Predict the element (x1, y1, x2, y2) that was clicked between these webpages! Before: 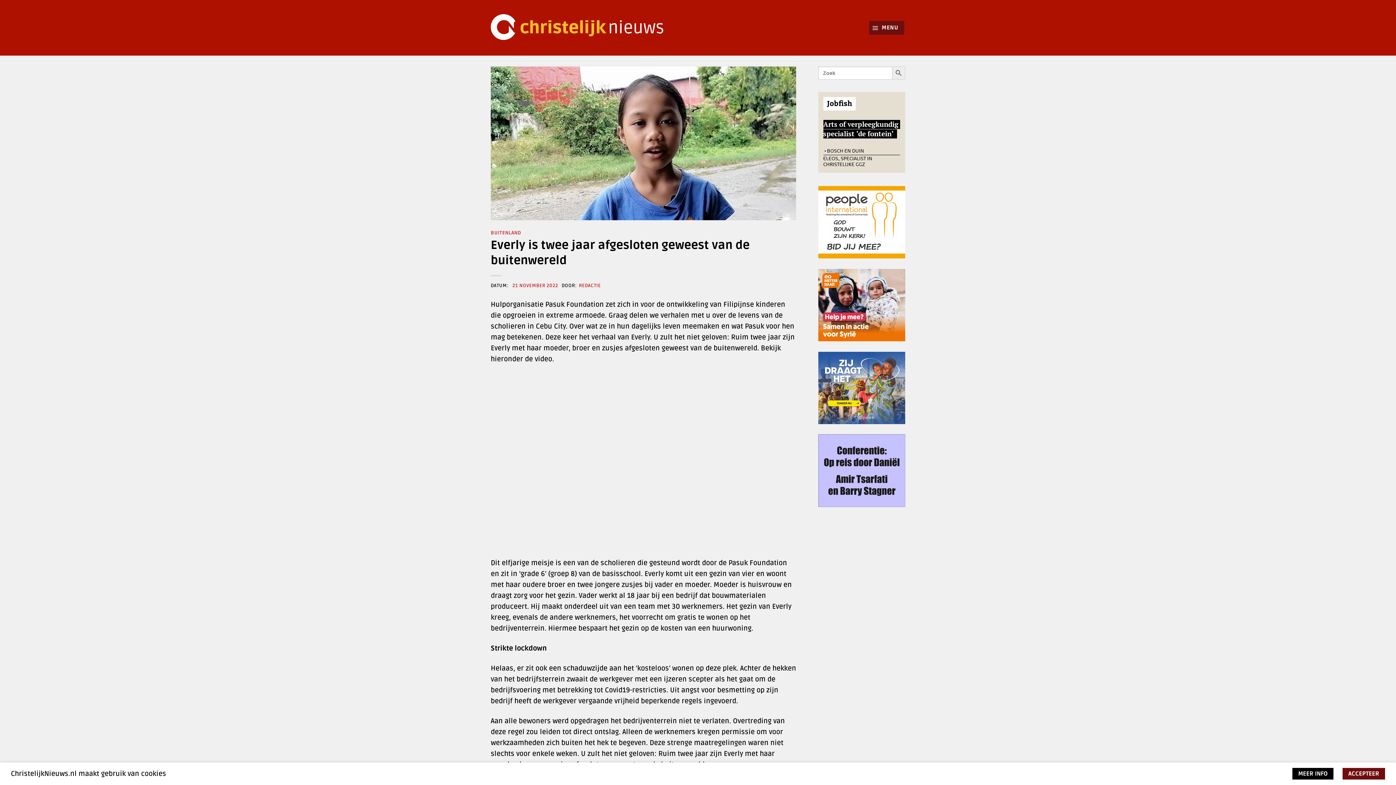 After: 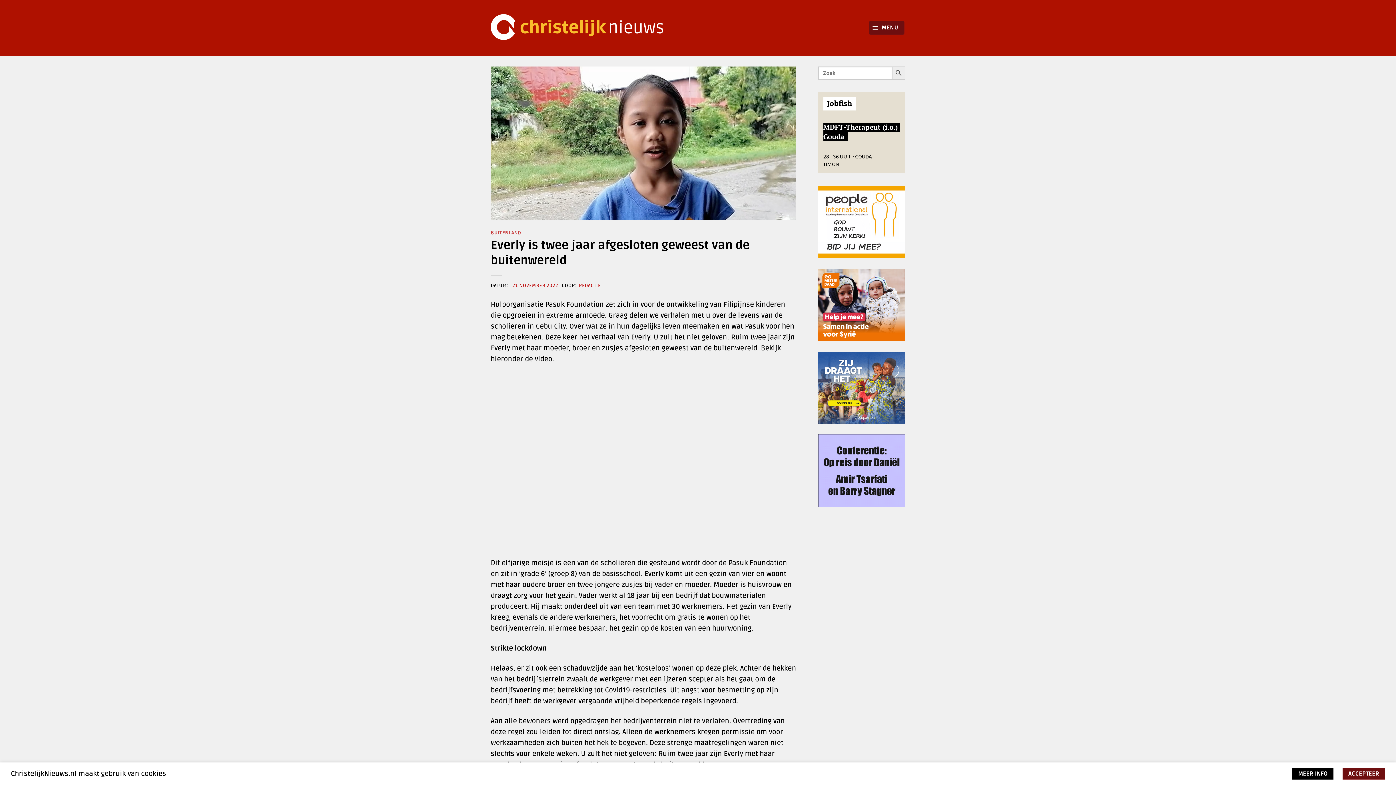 Action: bbox: (512, 282, 558, 288) label: 21 NOVEMBER 2022